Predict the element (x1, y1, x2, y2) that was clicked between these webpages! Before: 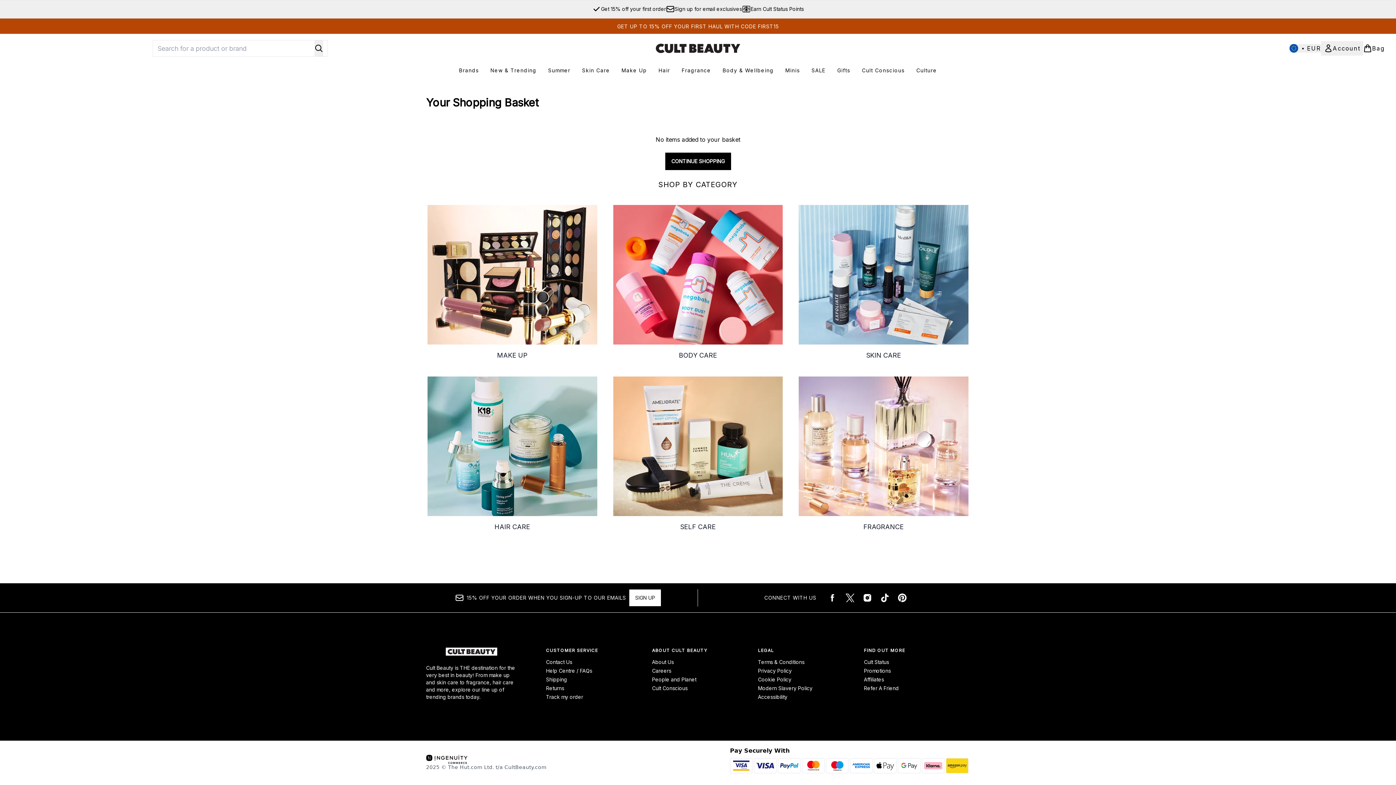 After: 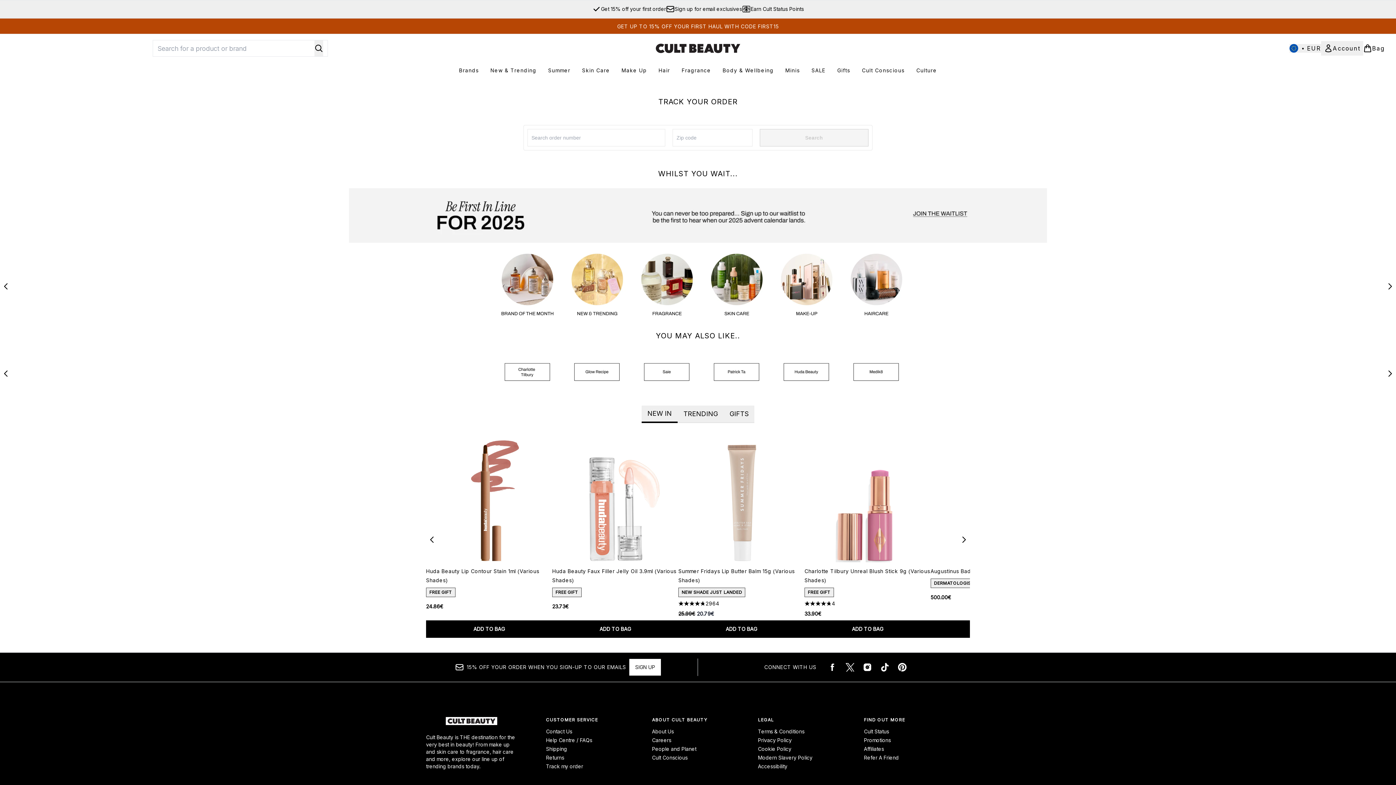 Action: label: Track my order bbox: (546, 694, 583, 700)